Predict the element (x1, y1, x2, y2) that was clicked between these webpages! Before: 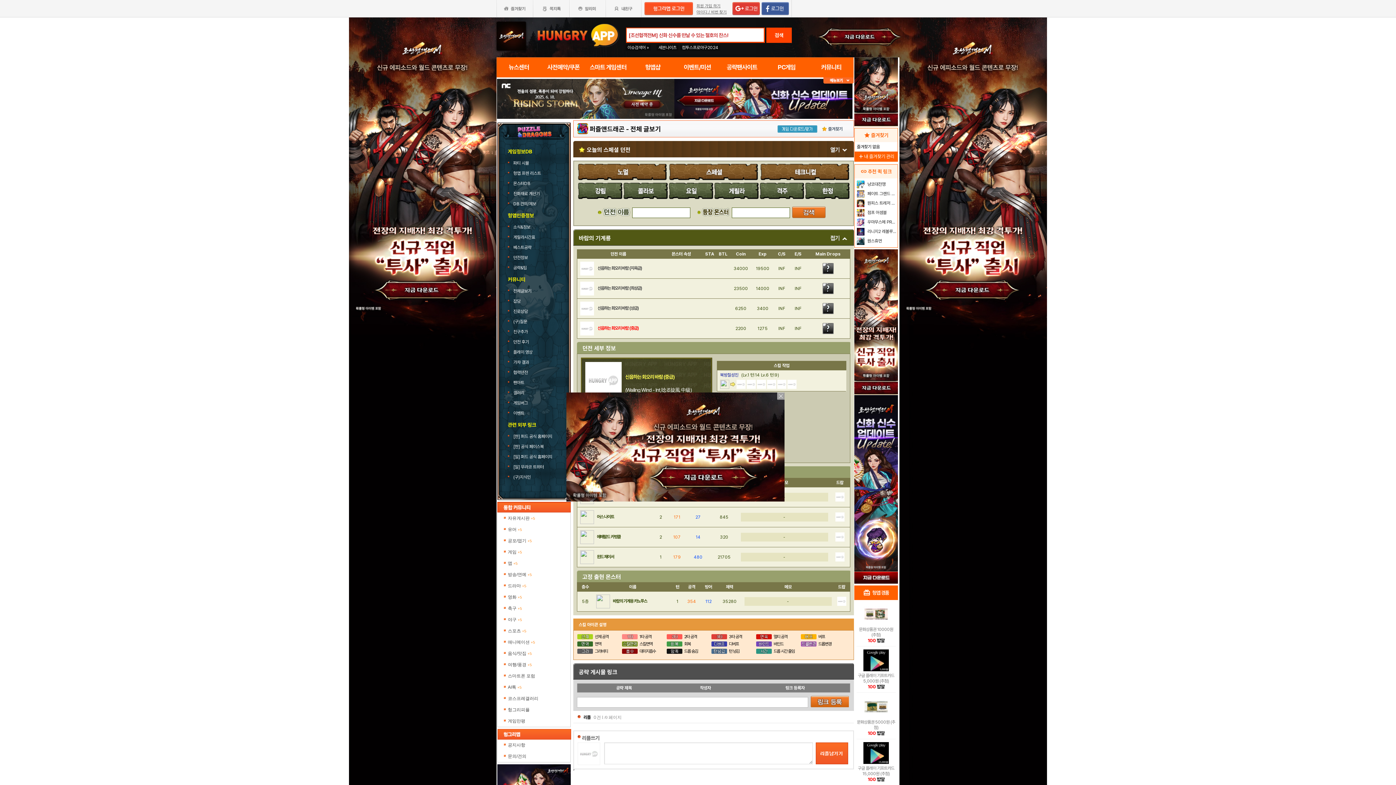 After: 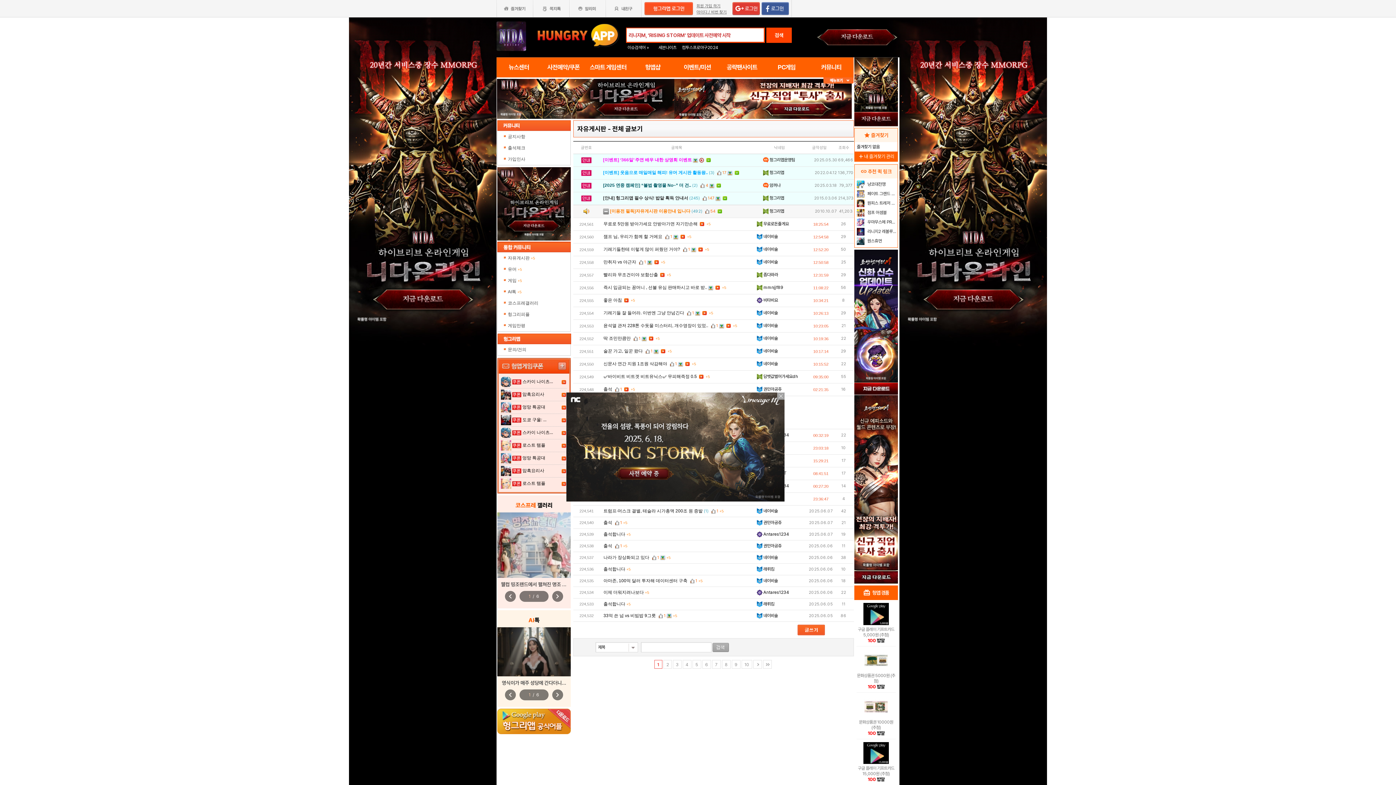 Action: label: 자유게시판 +5 bbox: (502, 513, 566, 524)